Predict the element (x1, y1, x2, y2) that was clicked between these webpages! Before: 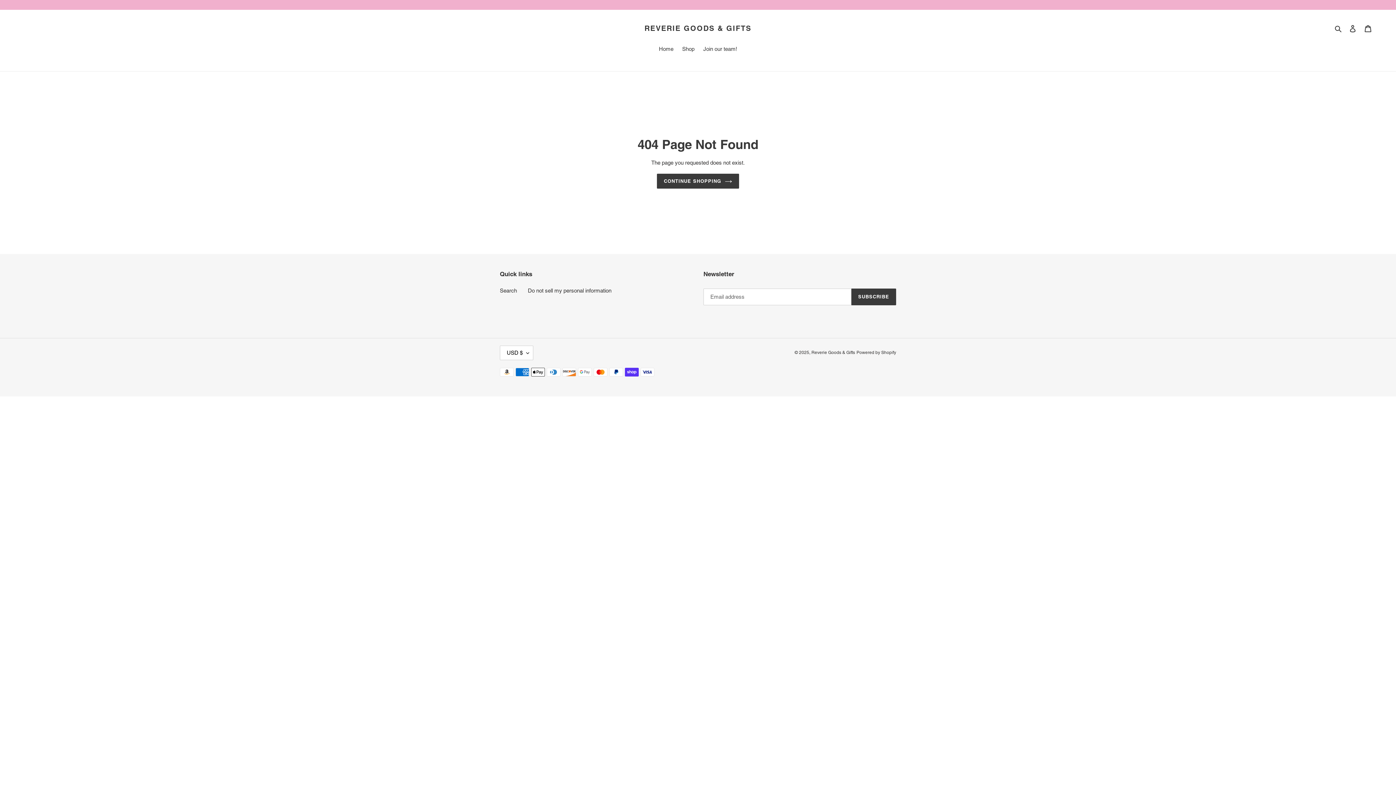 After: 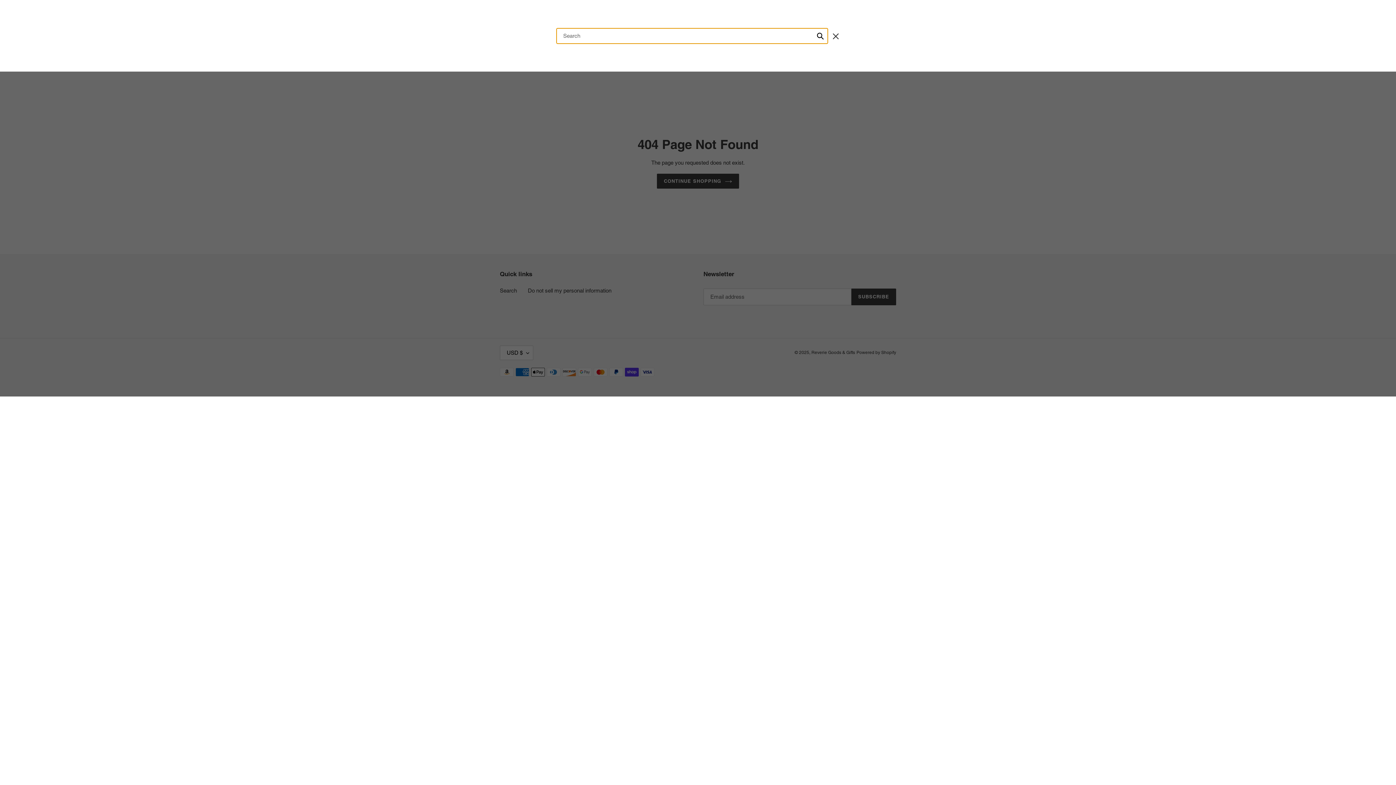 Action: bbox: (1332, 24, 1345, 32) label: Search